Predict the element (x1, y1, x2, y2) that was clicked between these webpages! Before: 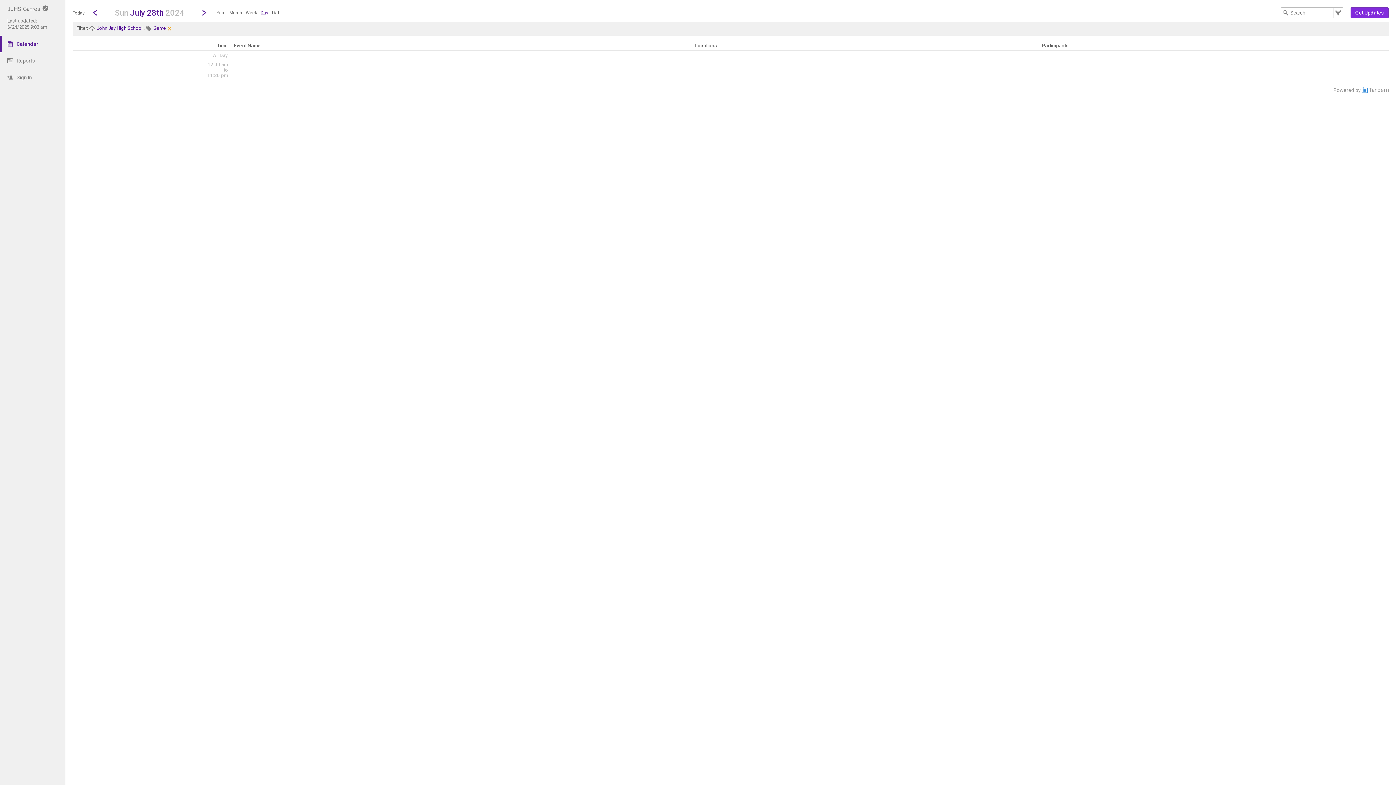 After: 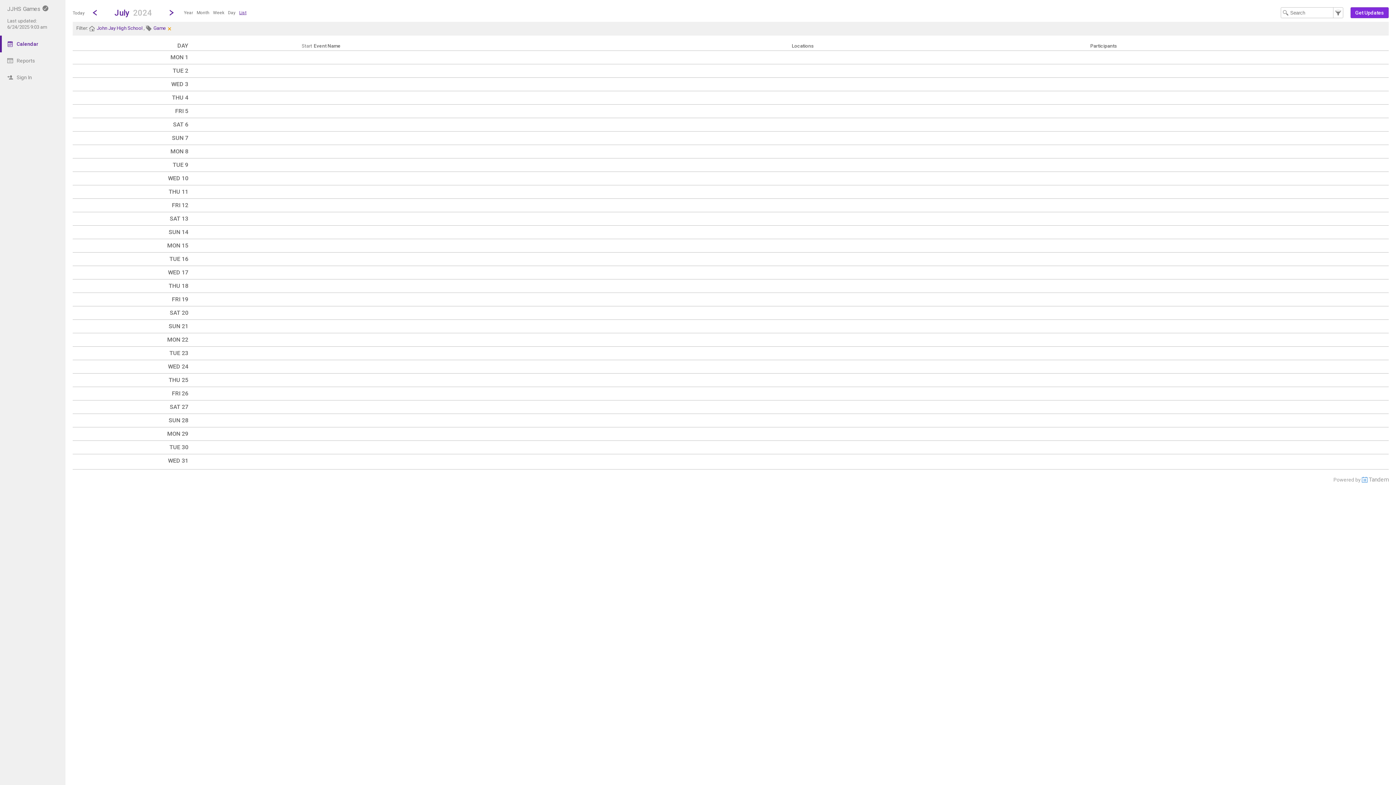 Action: label: List bbox: (270, 7, 281, 17)